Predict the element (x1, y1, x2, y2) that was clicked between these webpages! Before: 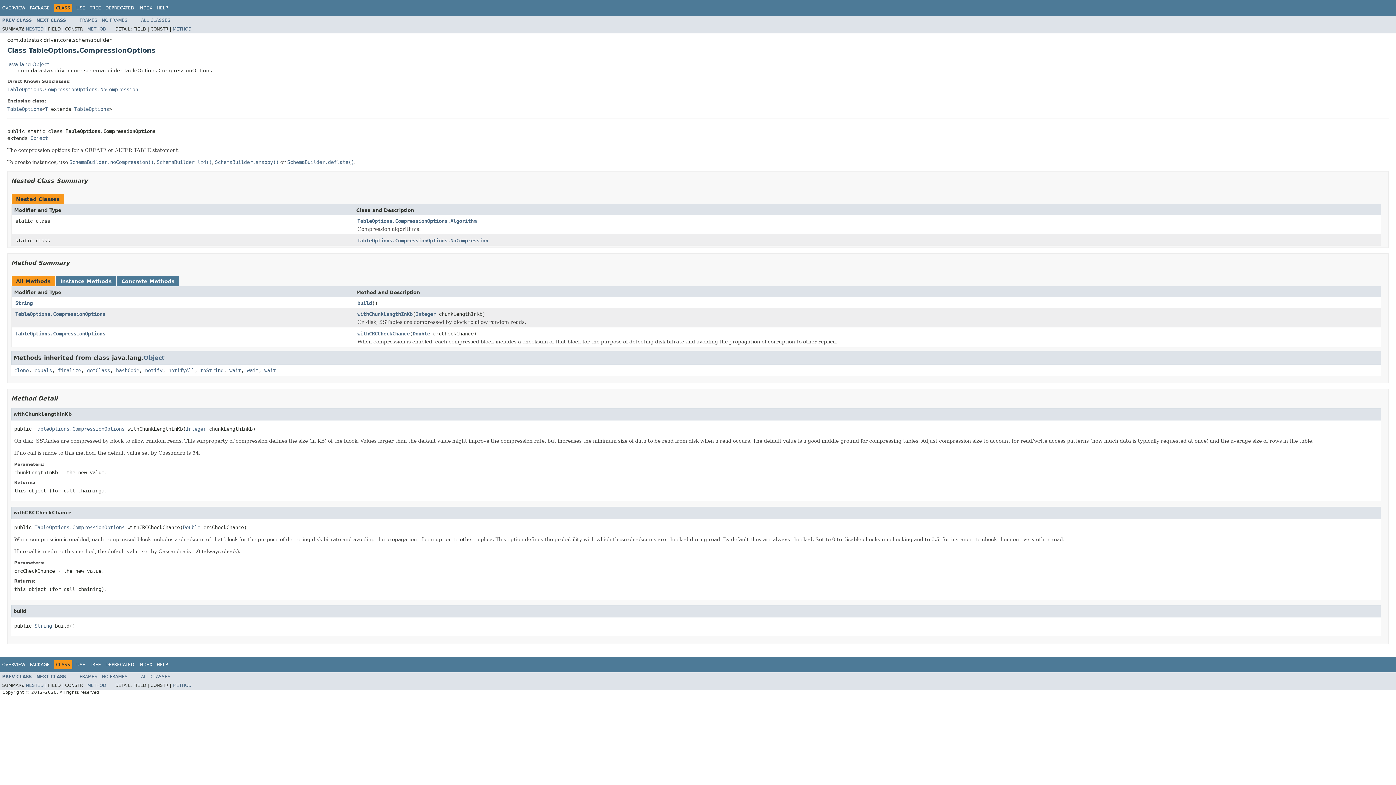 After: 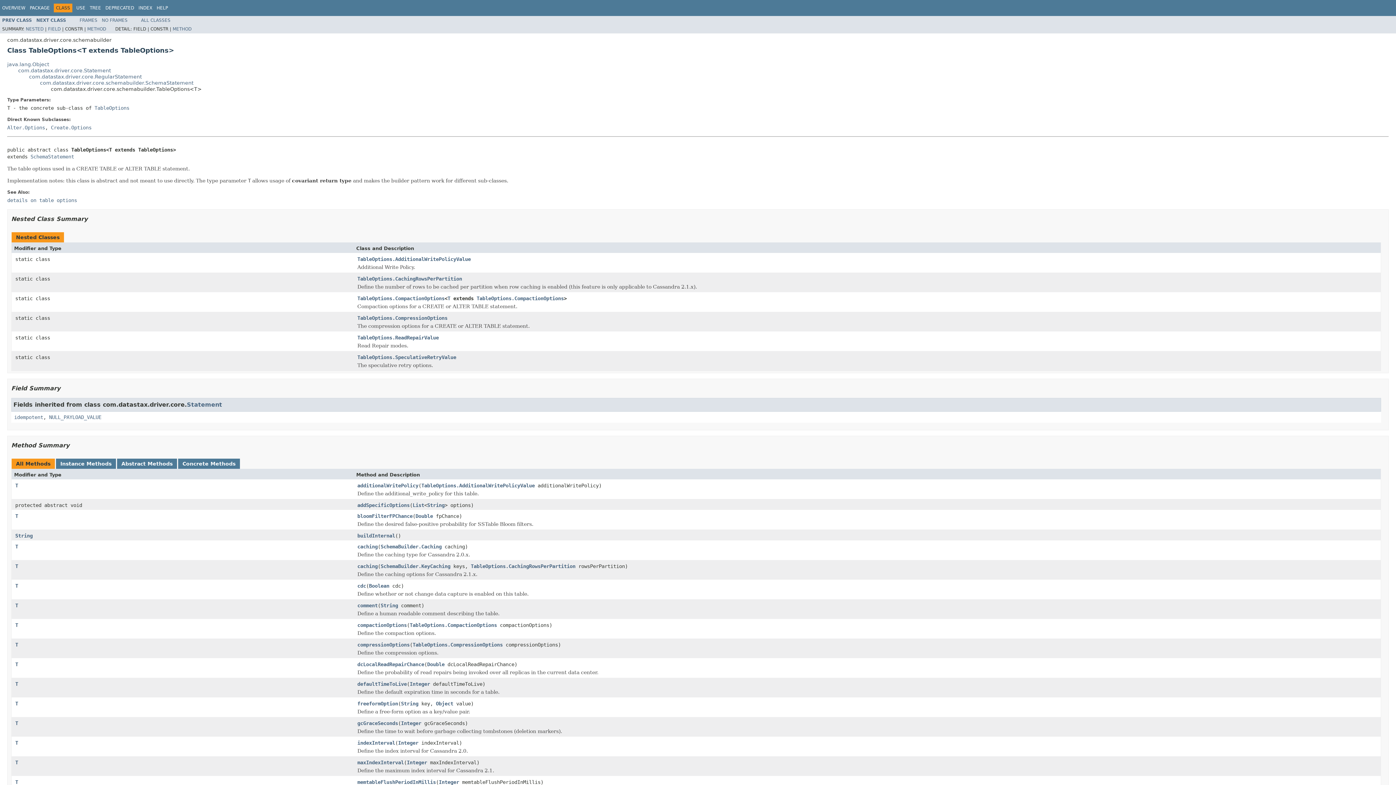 Action: bbox: (45, 106, 48, 111) label: T